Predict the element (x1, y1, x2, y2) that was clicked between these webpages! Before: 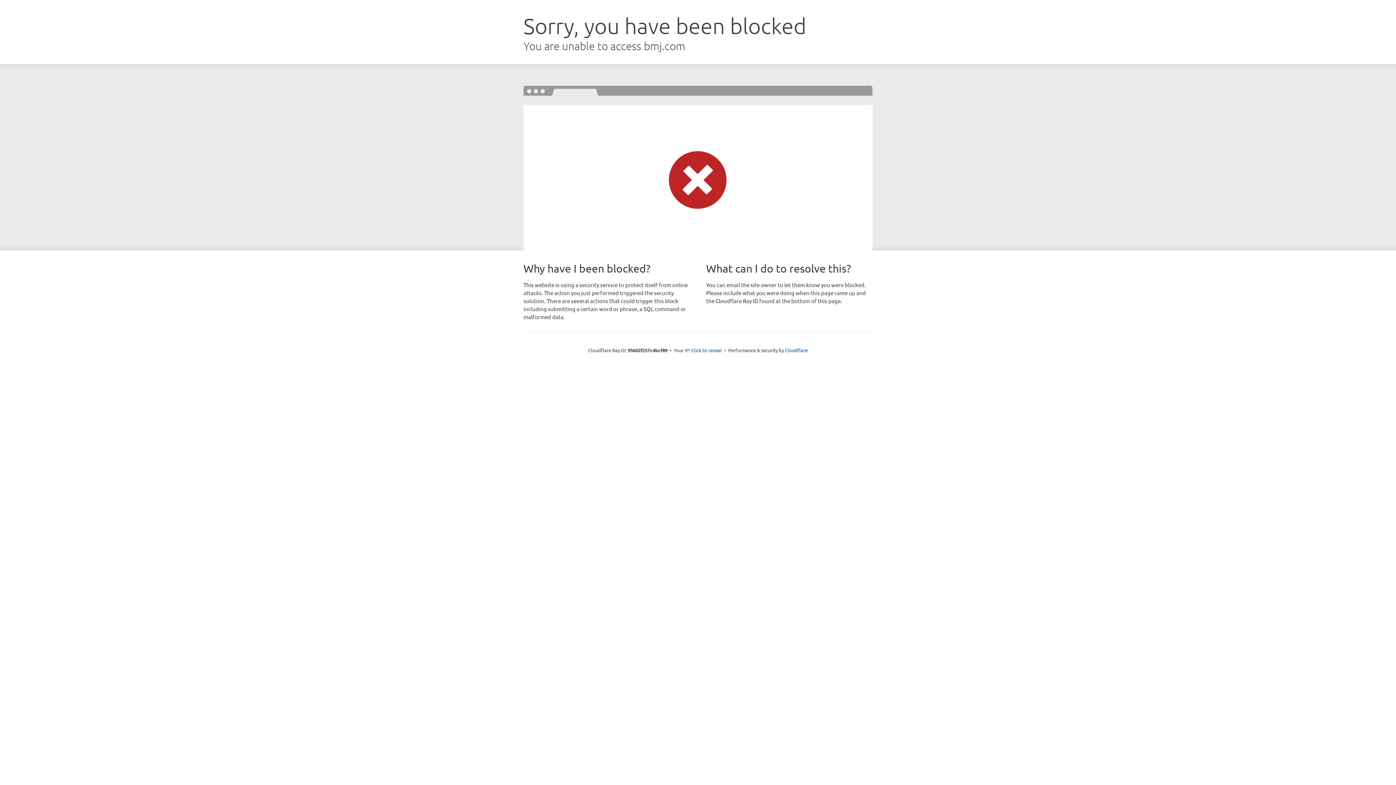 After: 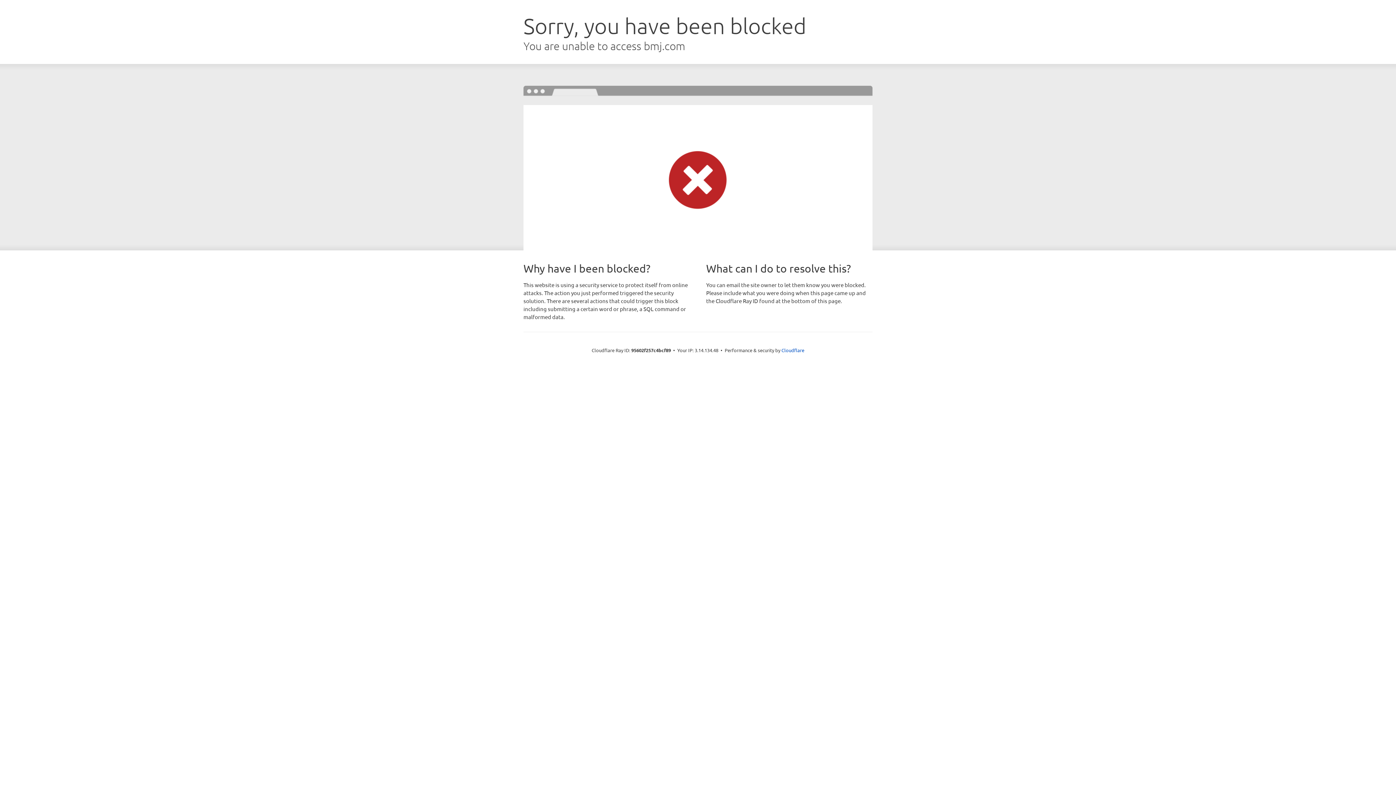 Action: label: Click to reveal bbox: (691, 346, 722, 353)